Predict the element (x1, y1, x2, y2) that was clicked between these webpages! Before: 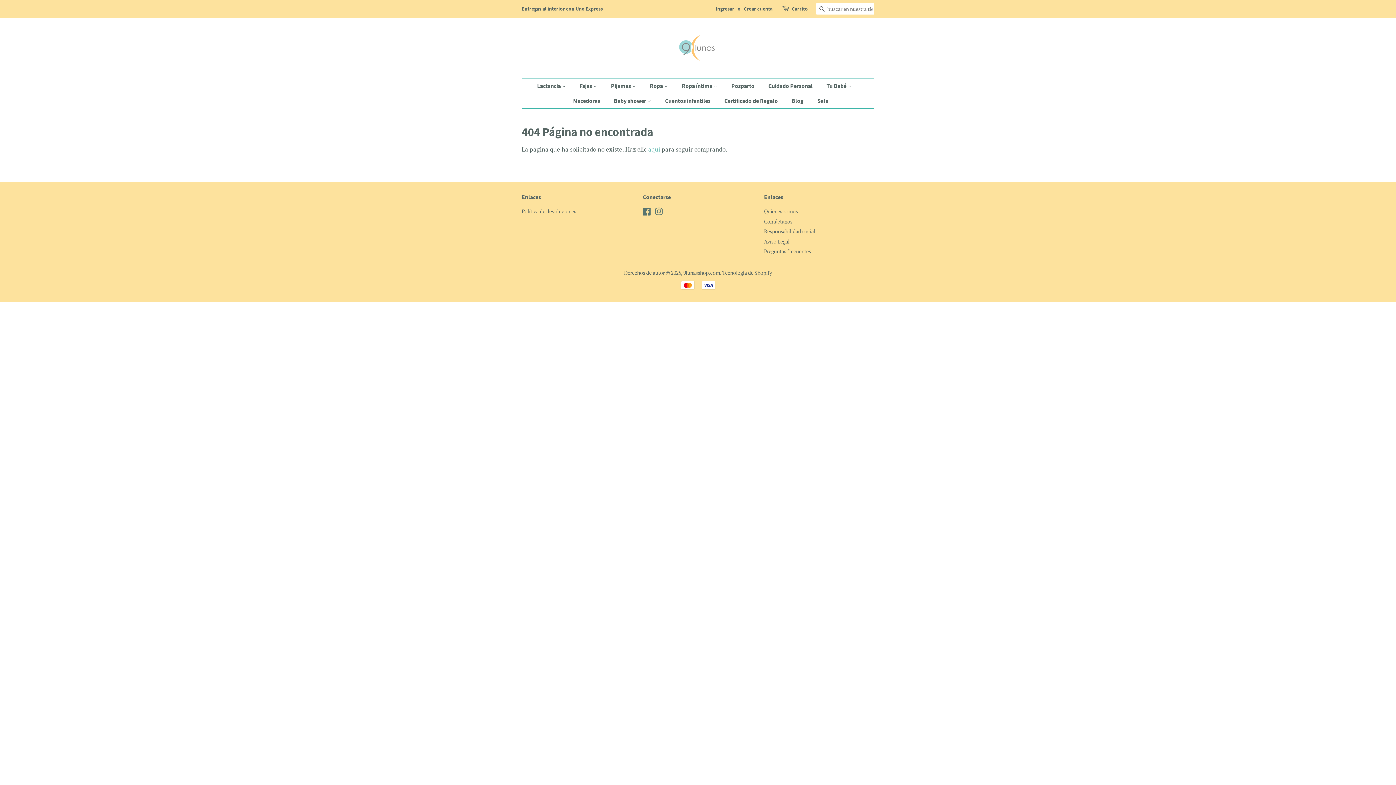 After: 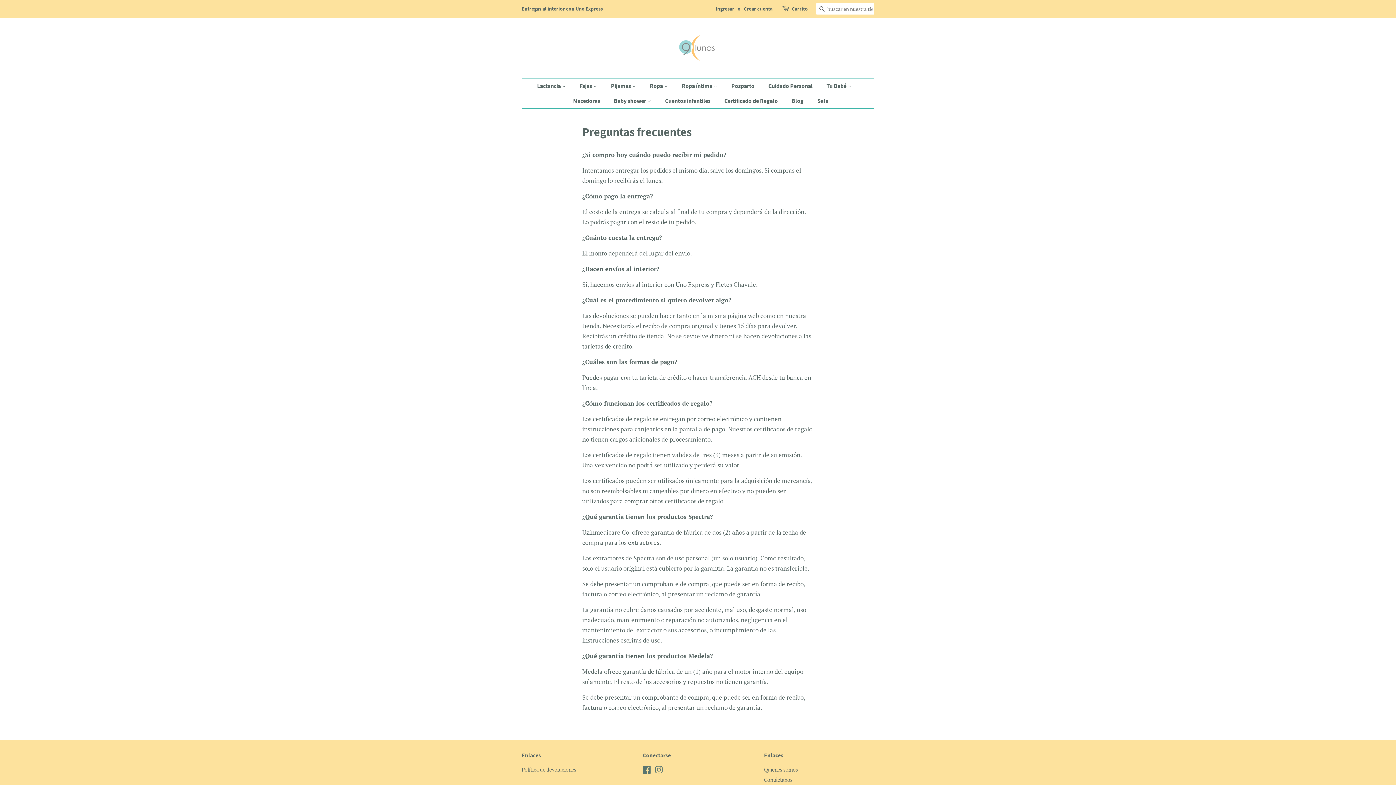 Action: bbox: (764, 248, 811, 255) label: Preguntas frecuentes